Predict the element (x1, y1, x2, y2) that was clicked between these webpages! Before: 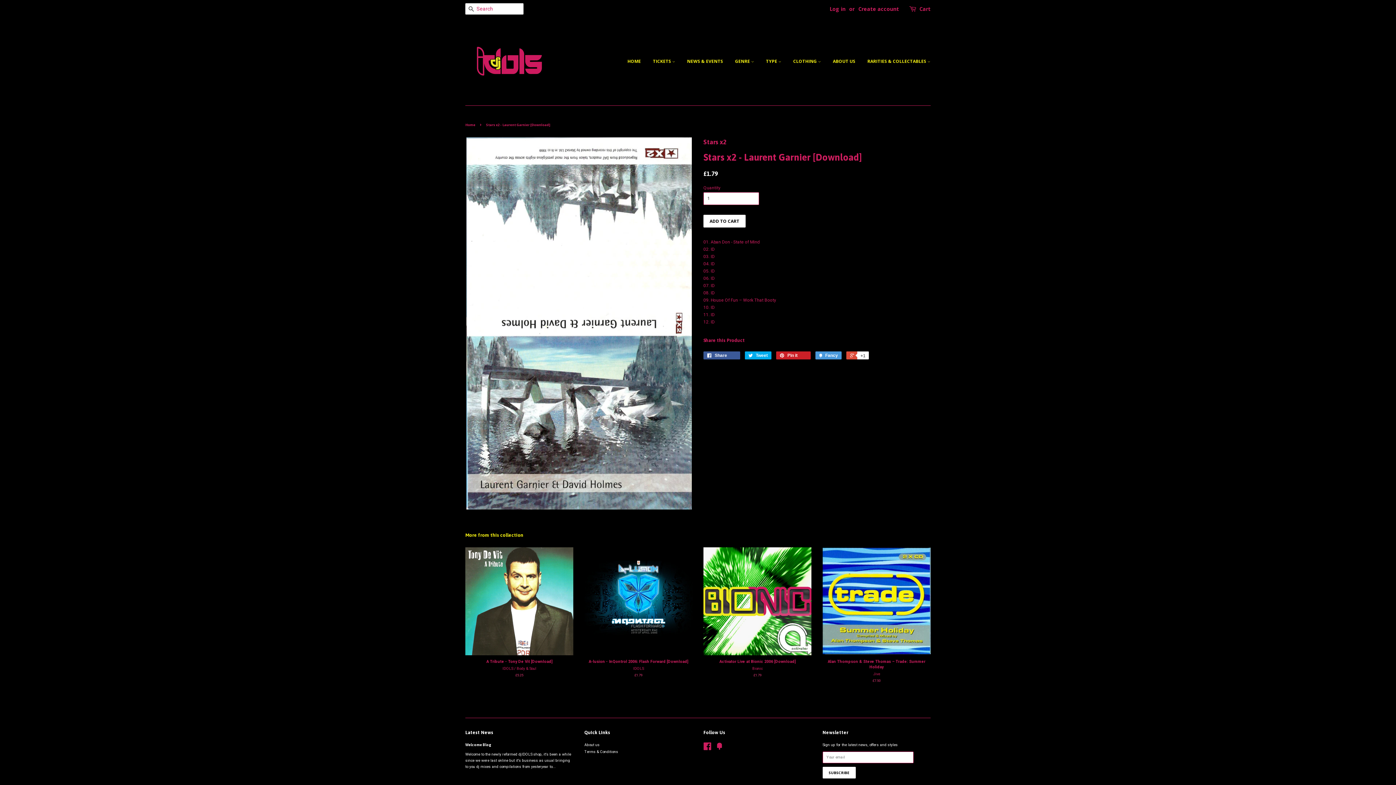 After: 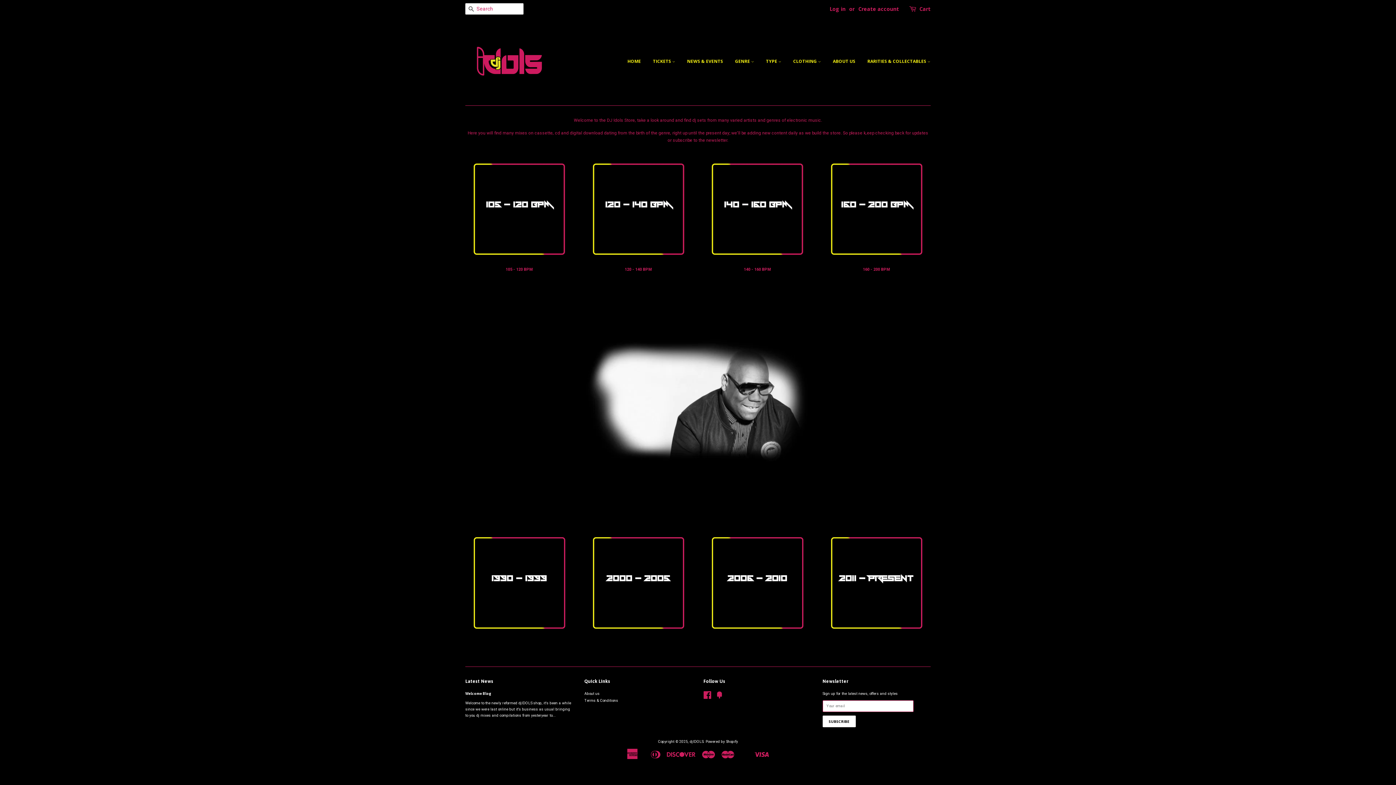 Action: bbox: (788, 52, 826, 70) label: CLOTHING 